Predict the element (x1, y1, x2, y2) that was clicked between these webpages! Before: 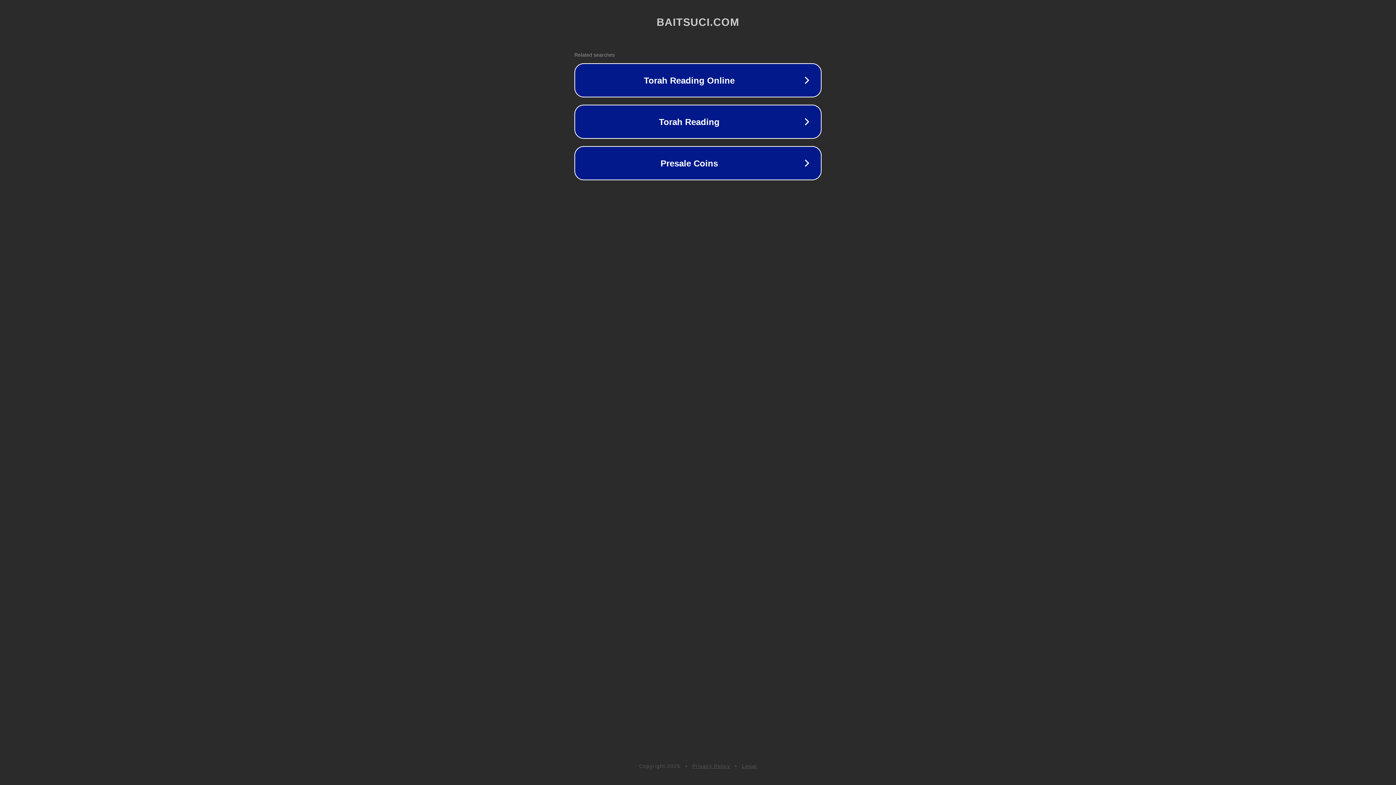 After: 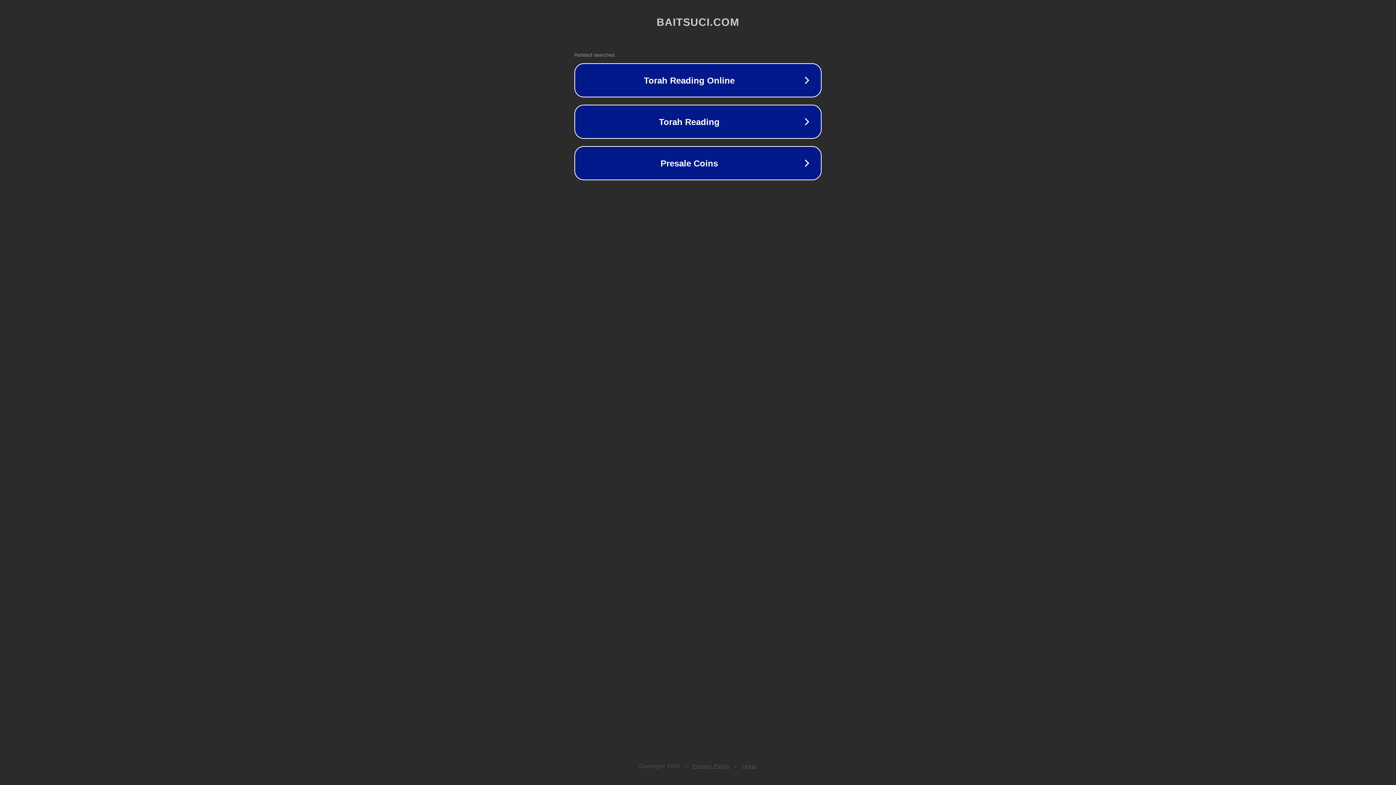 Action: label: Privacy Policy bbox: (692, 763, 730, 769)